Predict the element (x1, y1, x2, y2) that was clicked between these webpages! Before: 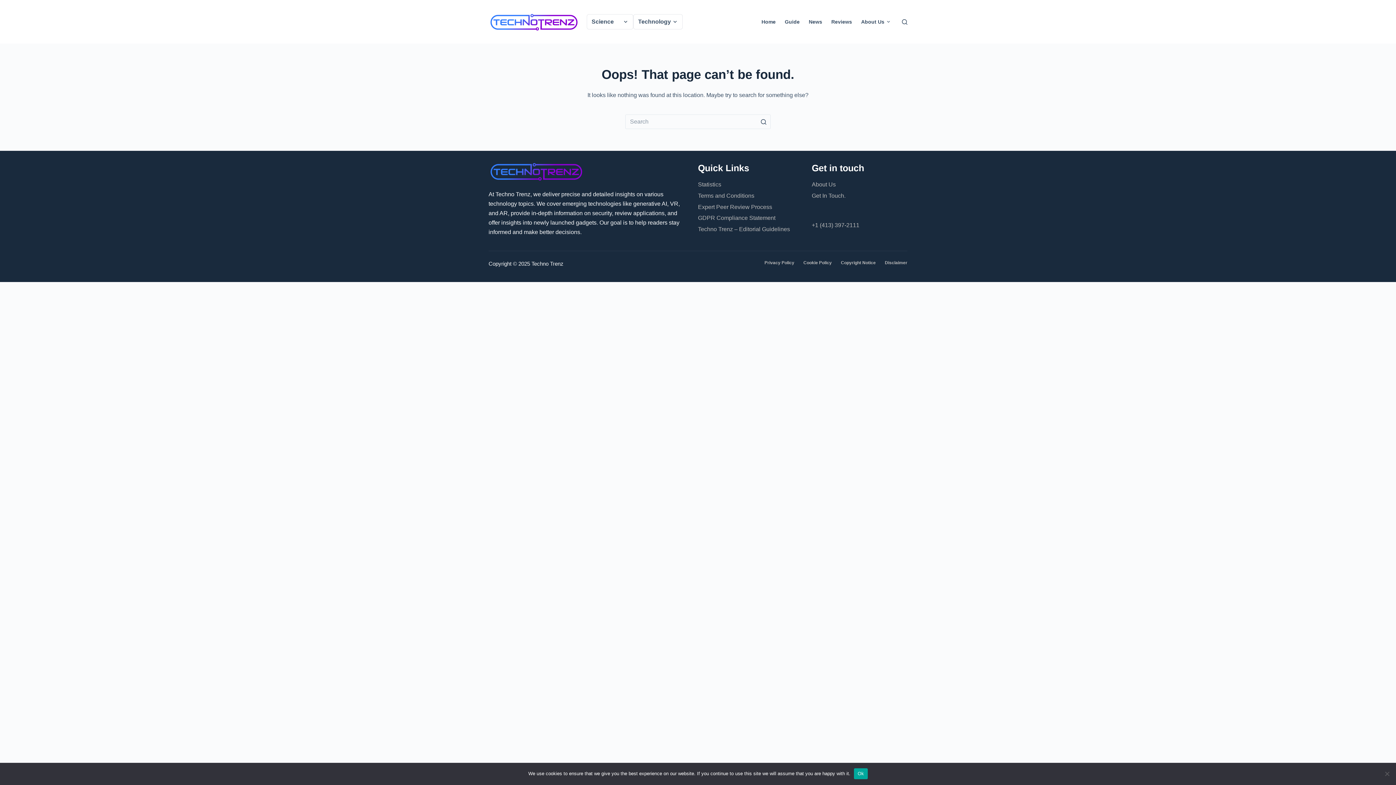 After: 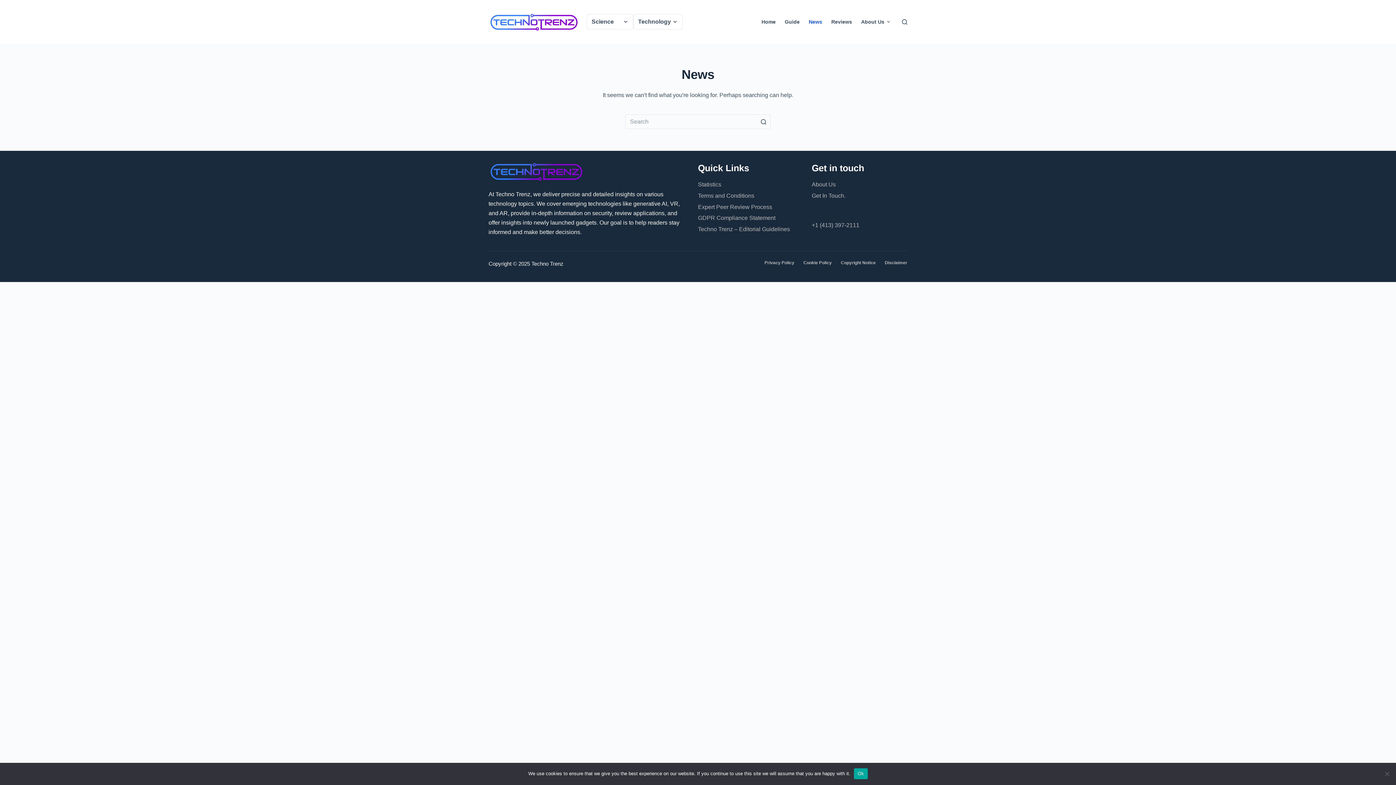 Action: bbox: (804, 0, 826, 43) label: News